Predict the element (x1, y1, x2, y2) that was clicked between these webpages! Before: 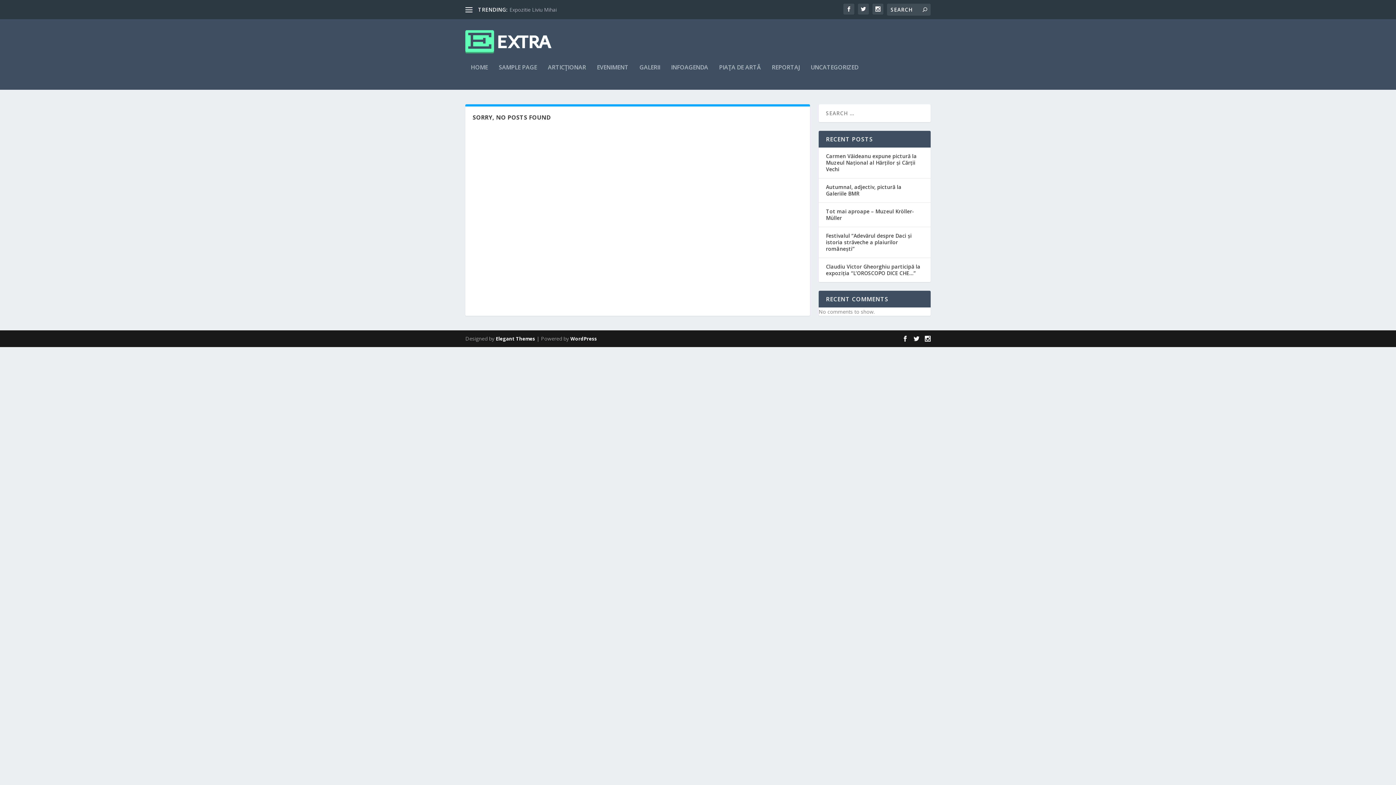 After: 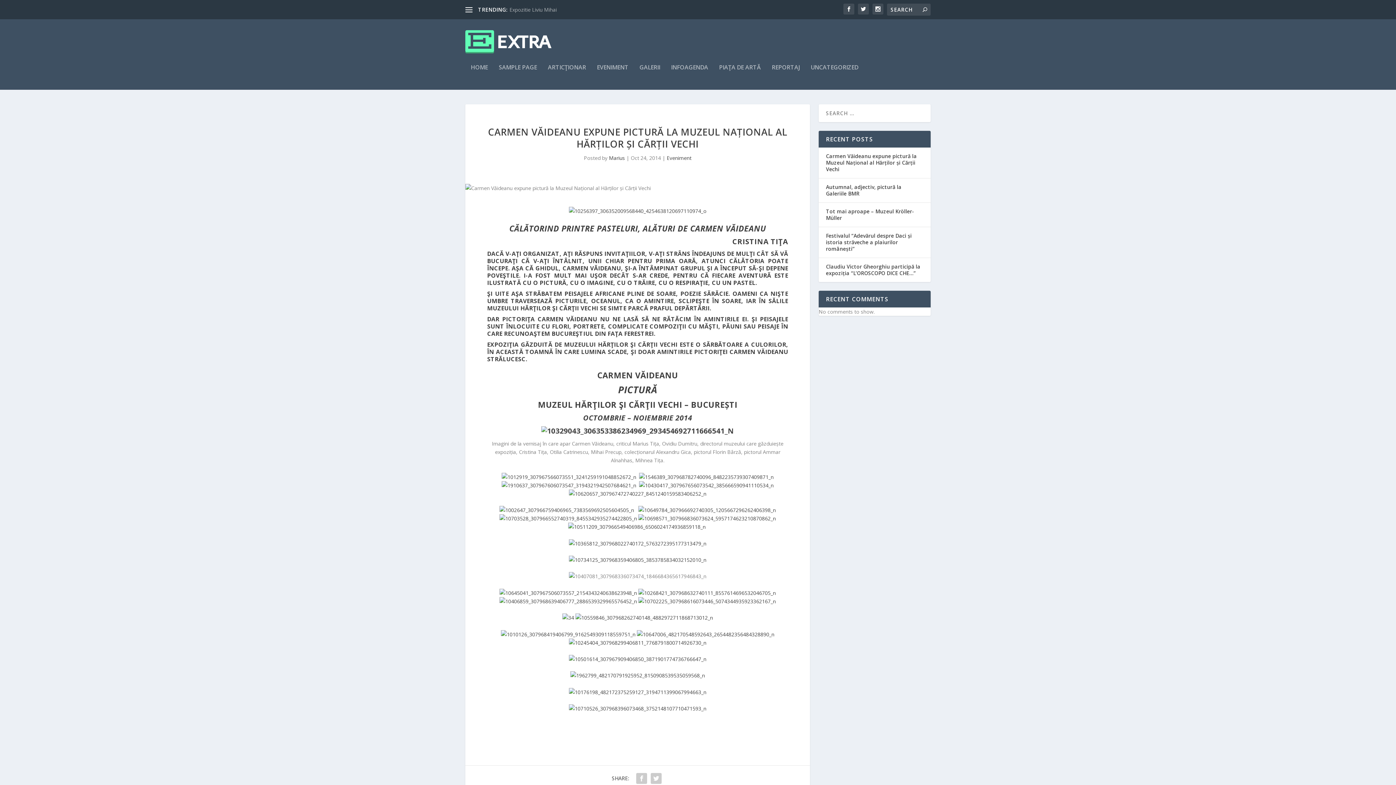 Action: label: Carmen Văideanu expune pictură la Muzeul Național al Hărților și Cărții Vechi bbox: (826, 152, 917, 172)